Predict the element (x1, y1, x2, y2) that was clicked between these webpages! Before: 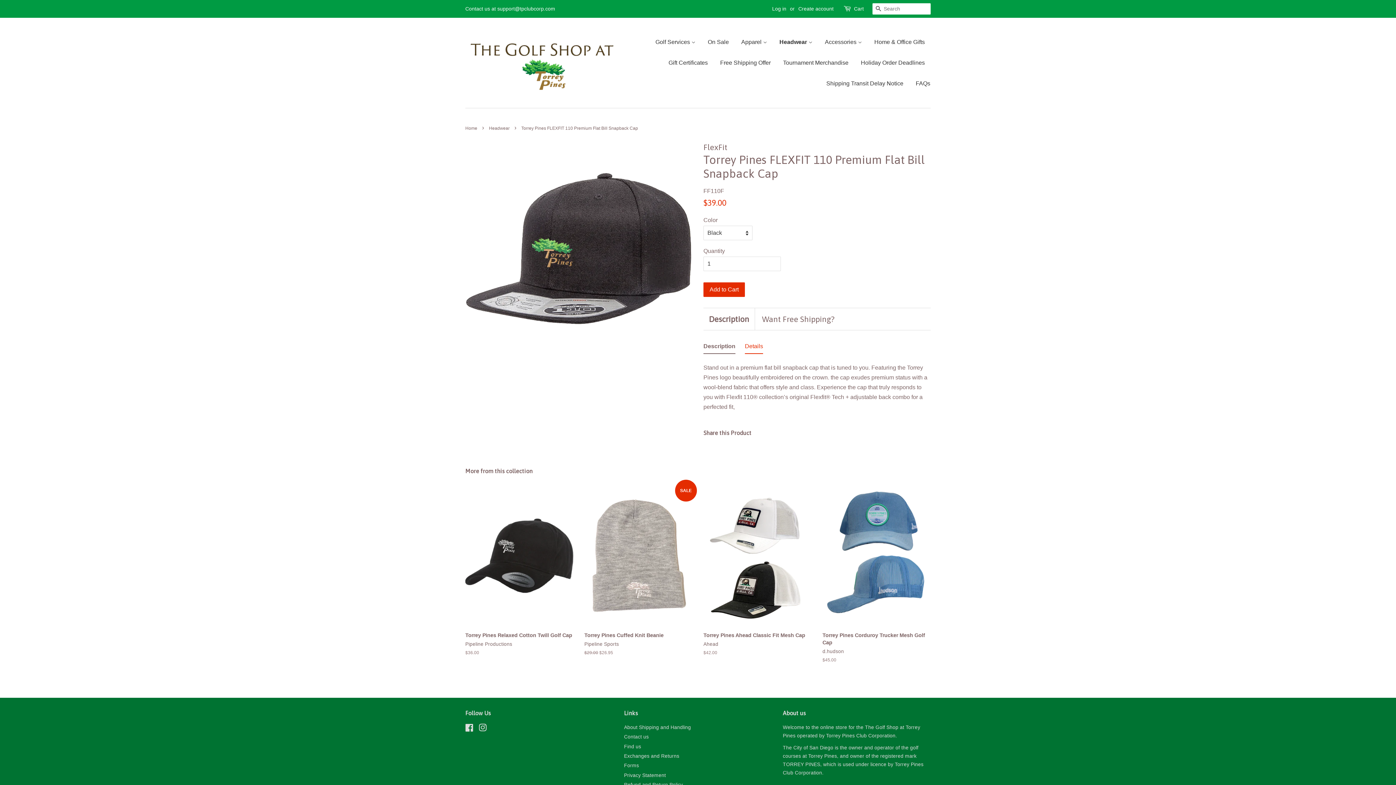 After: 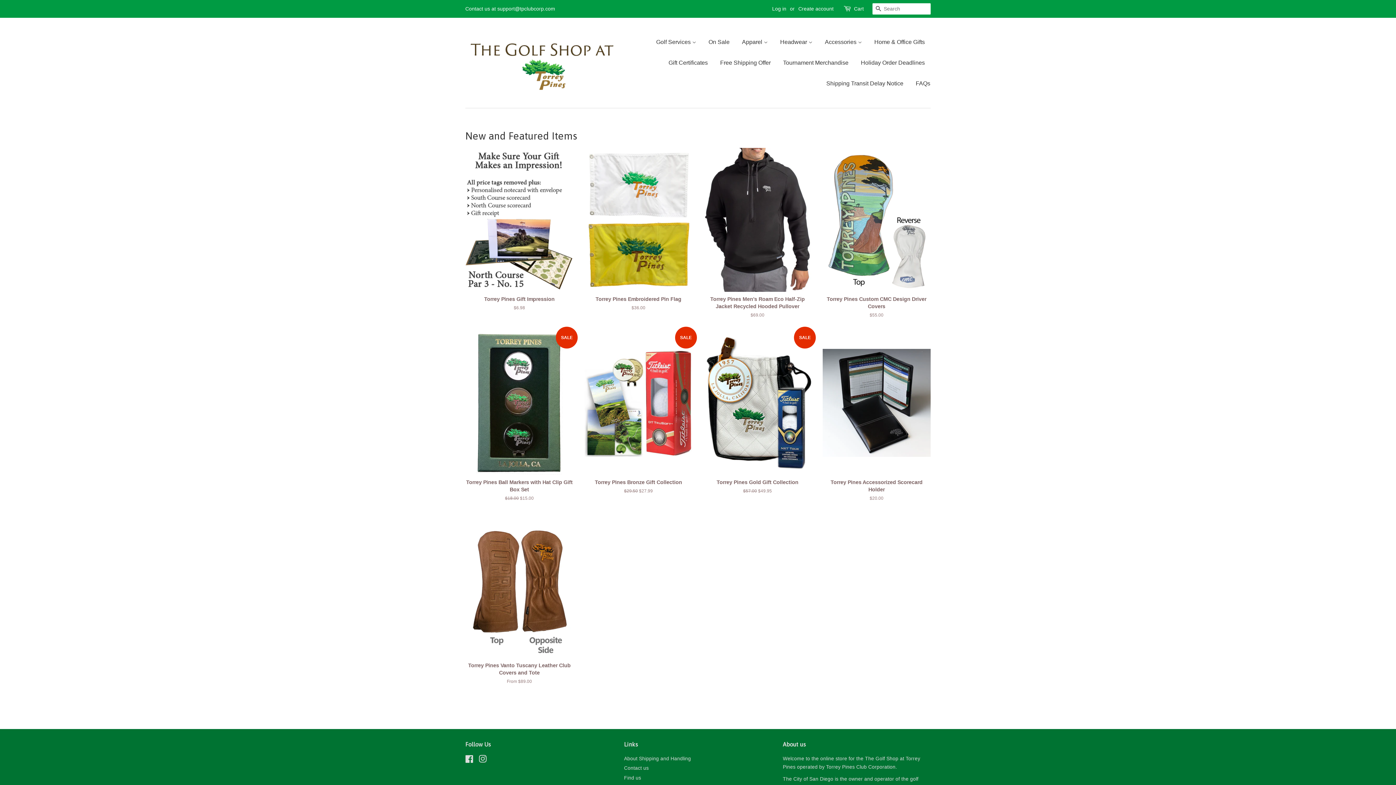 Action: bbox: (465, 28, 620, 97)